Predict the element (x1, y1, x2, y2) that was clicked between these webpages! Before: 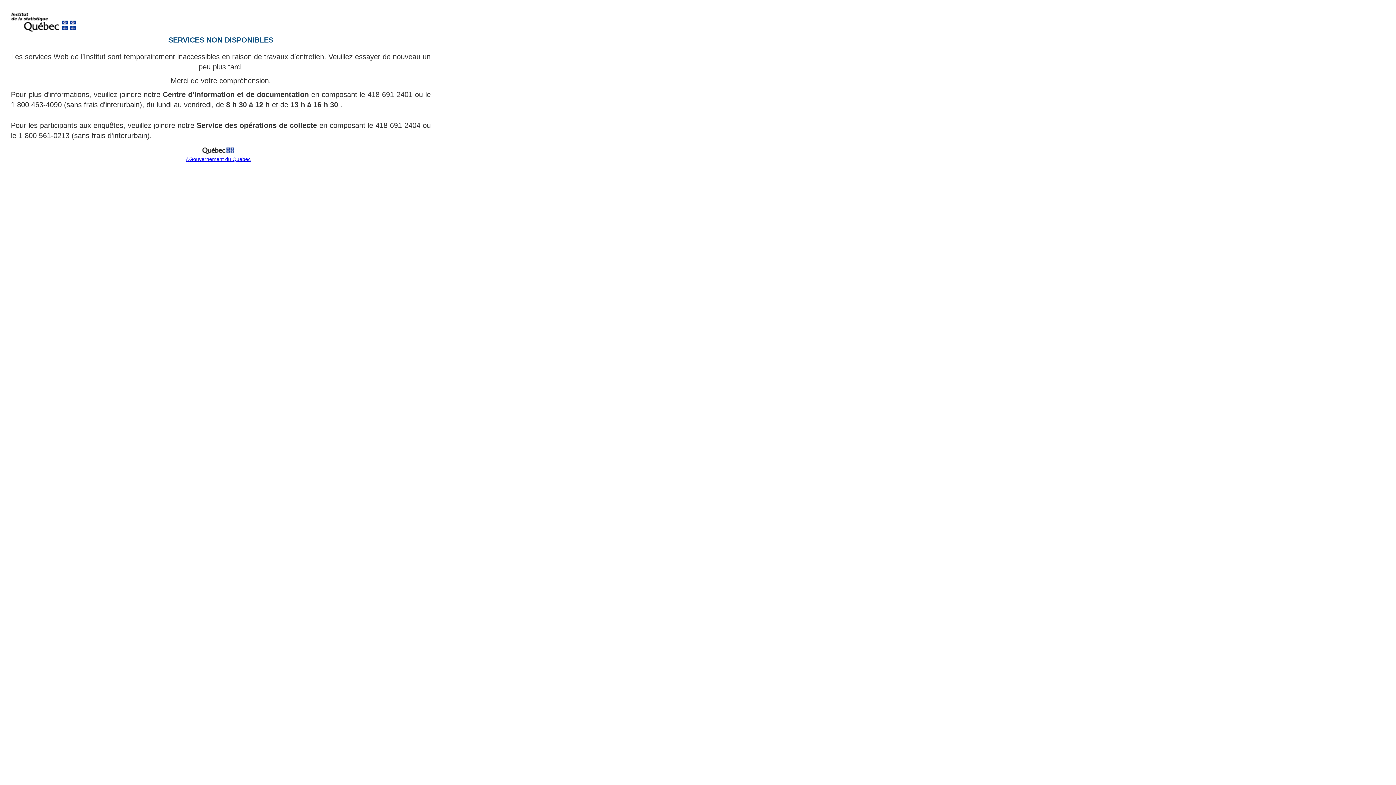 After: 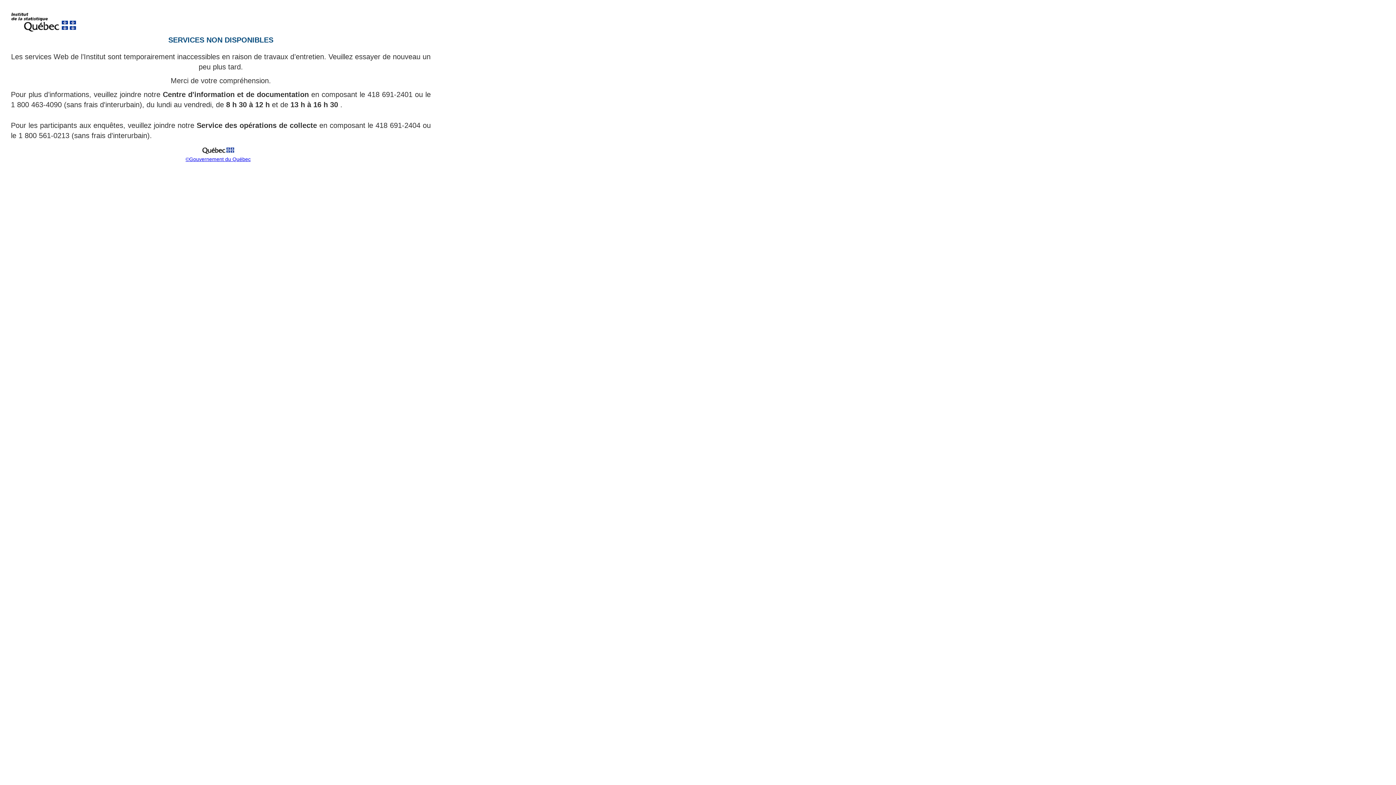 Action: bbox: (199, 151, 237, 157)